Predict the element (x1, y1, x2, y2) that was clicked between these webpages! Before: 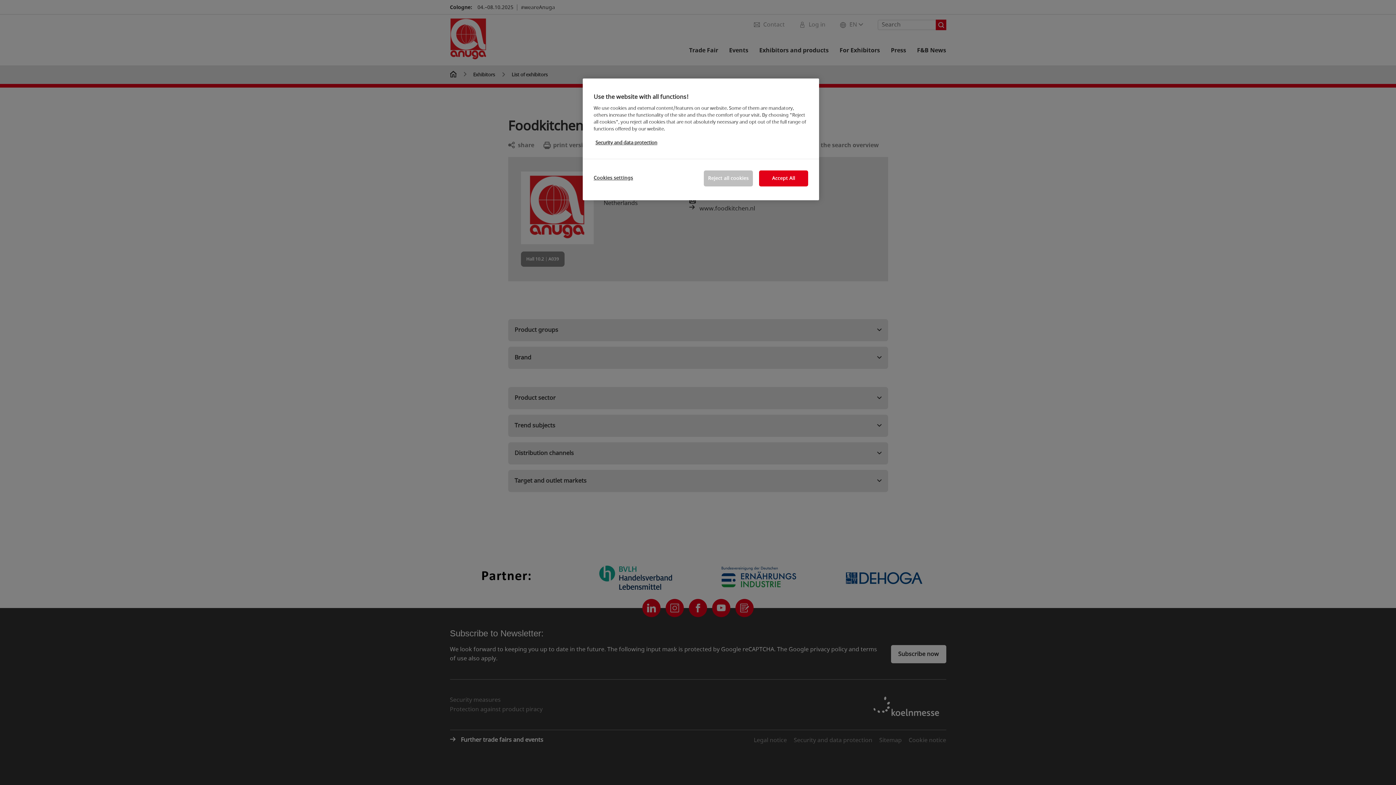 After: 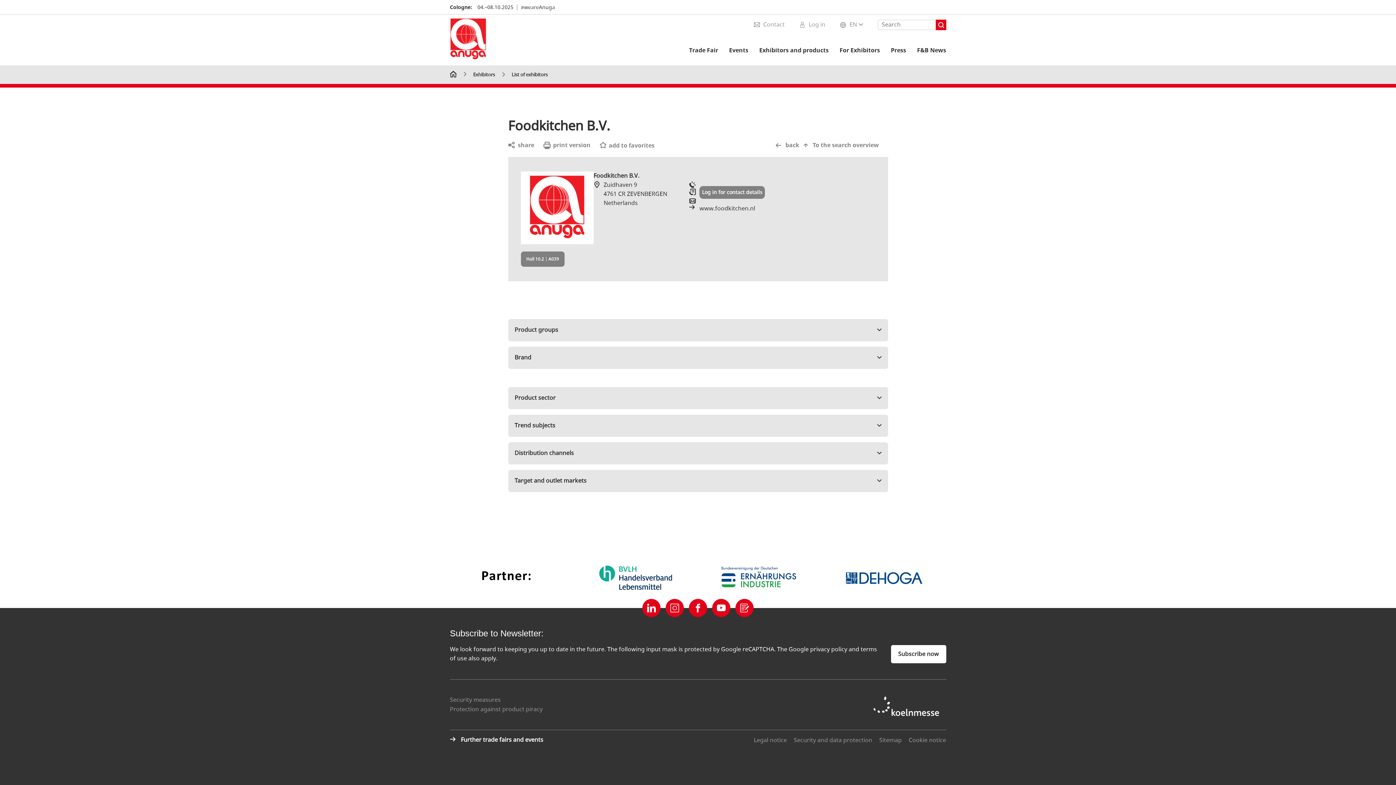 Action: label: Reject all cookies bbox: (704, 170, 753, 186)